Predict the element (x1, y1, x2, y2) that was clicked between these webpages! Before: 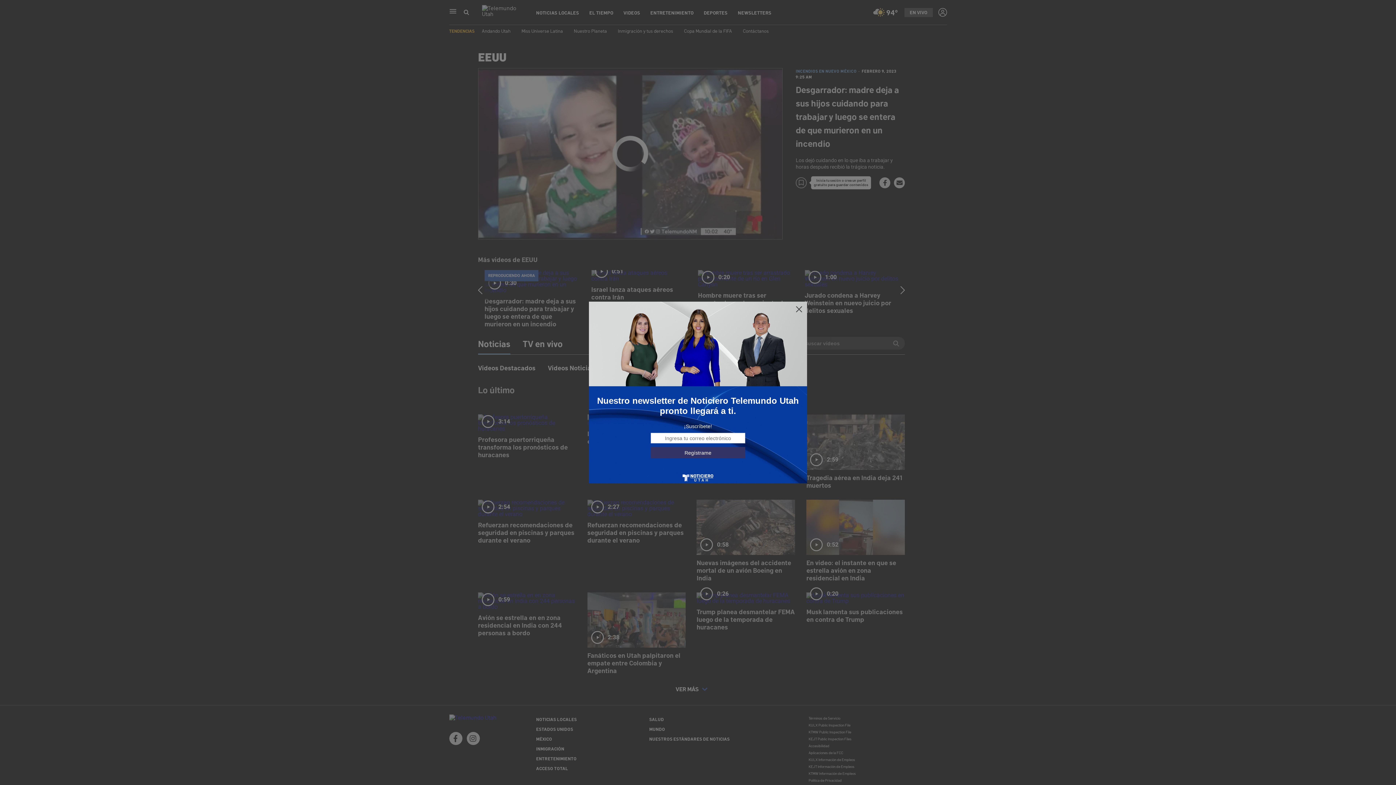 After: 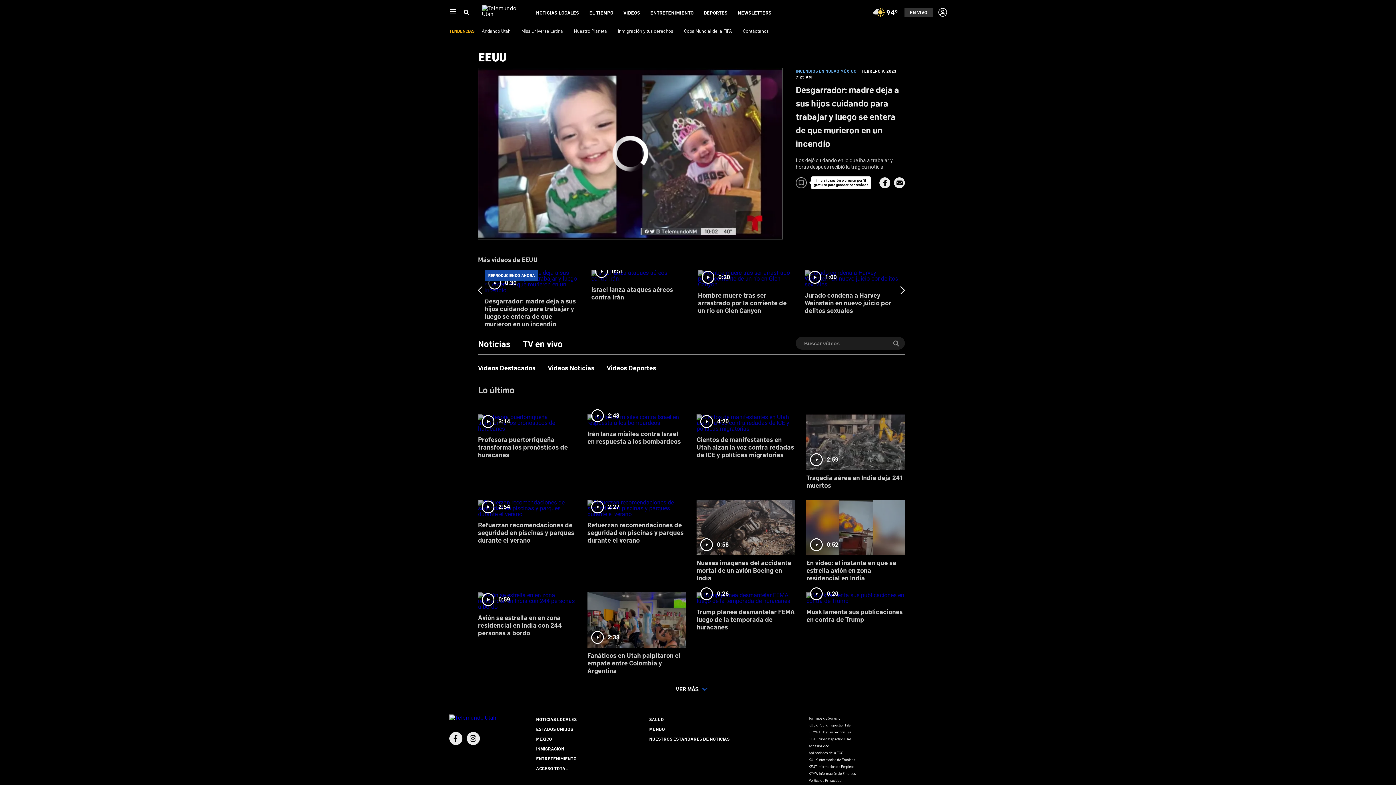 Action: bbox: (795, 305, 803, 313)